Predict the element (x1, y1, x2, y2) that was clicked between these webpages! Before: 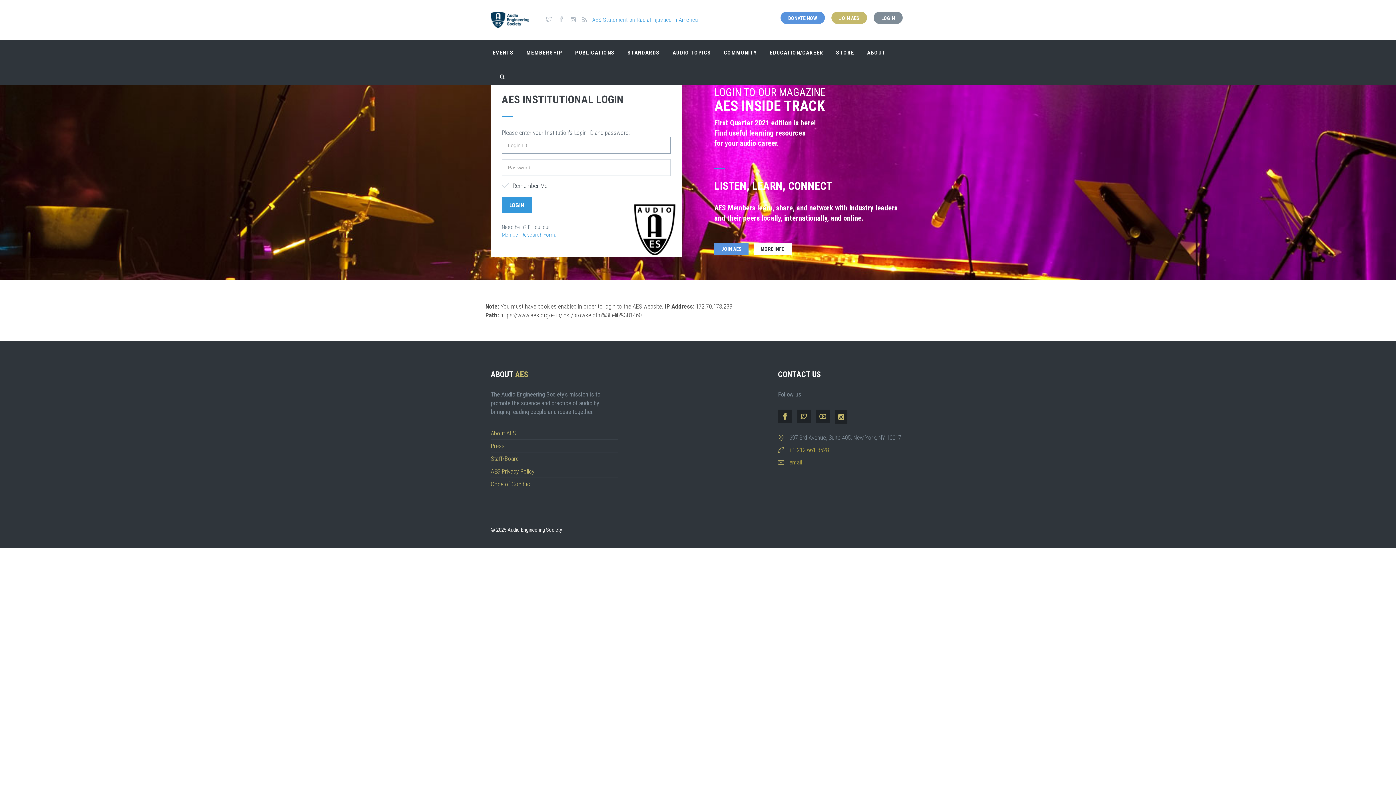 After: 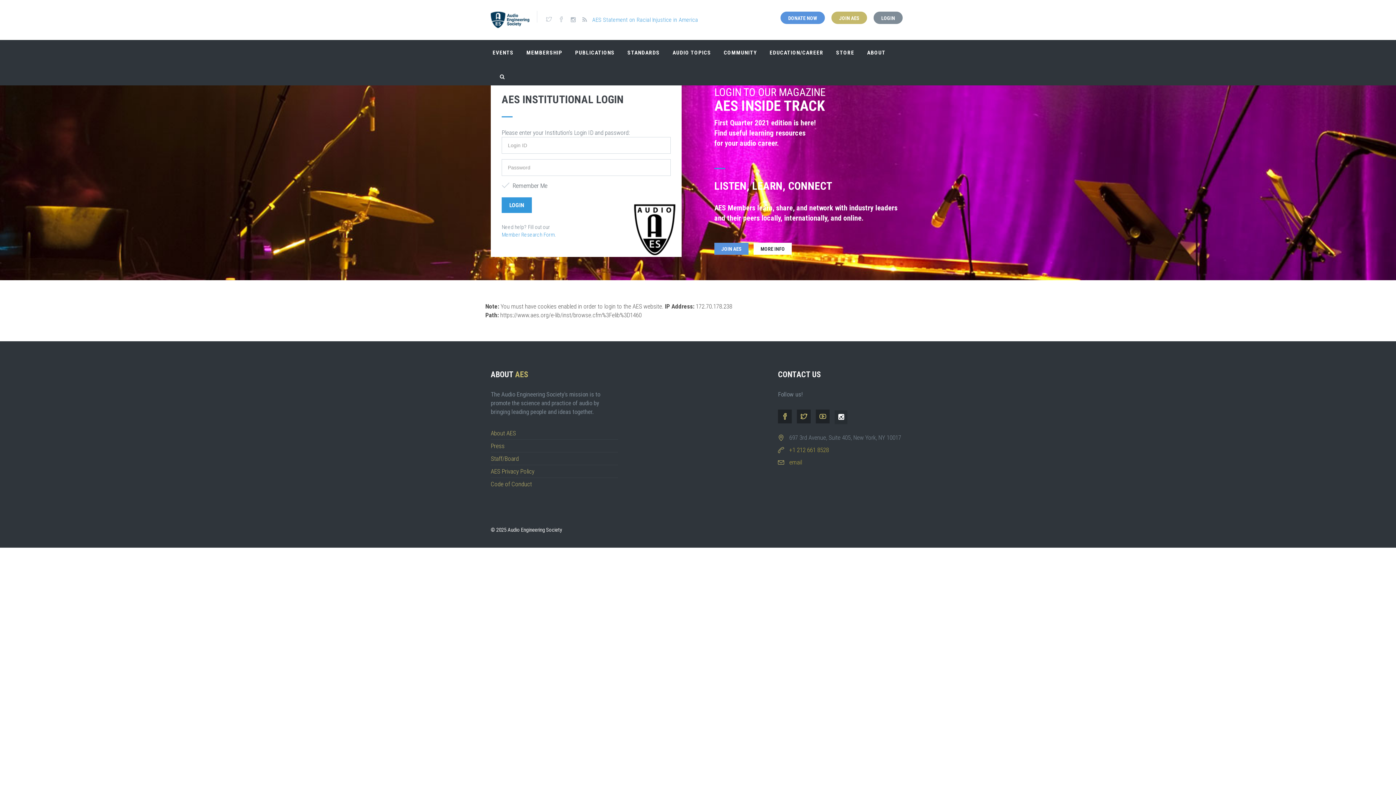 Action: bbox: (834, 413, 847, 421)